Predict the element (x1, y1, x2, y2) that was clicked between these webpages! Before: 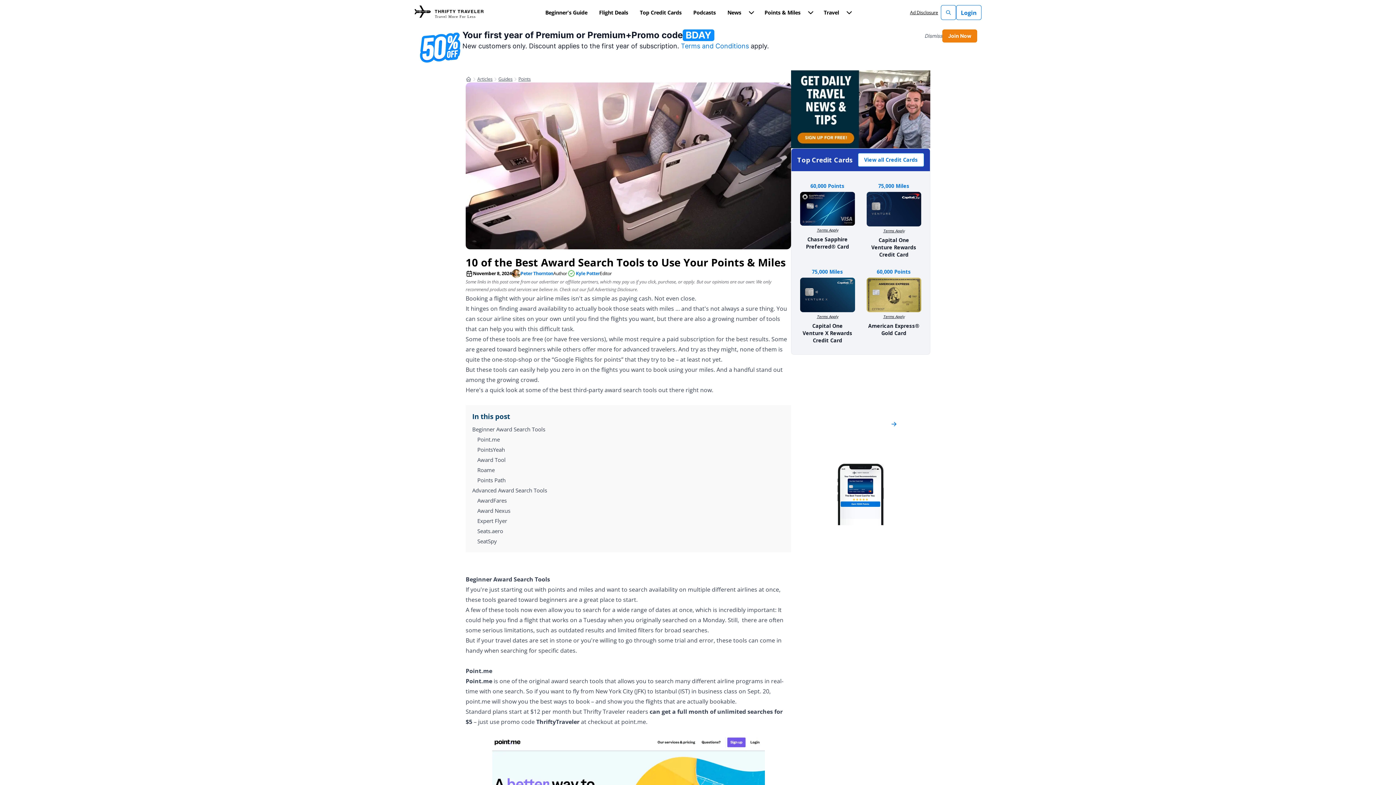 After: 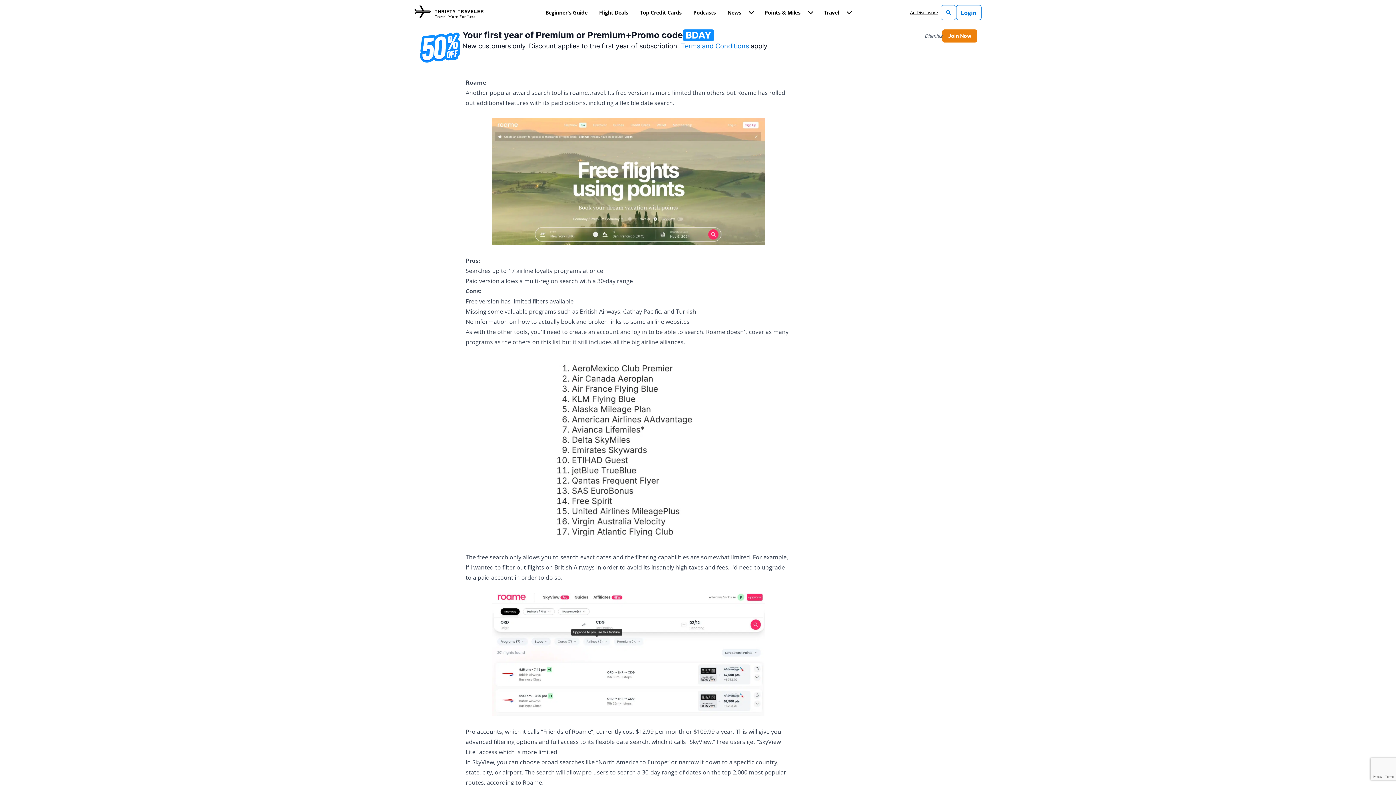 Action: bbox: (477, 466, 494, 473) label: Roame